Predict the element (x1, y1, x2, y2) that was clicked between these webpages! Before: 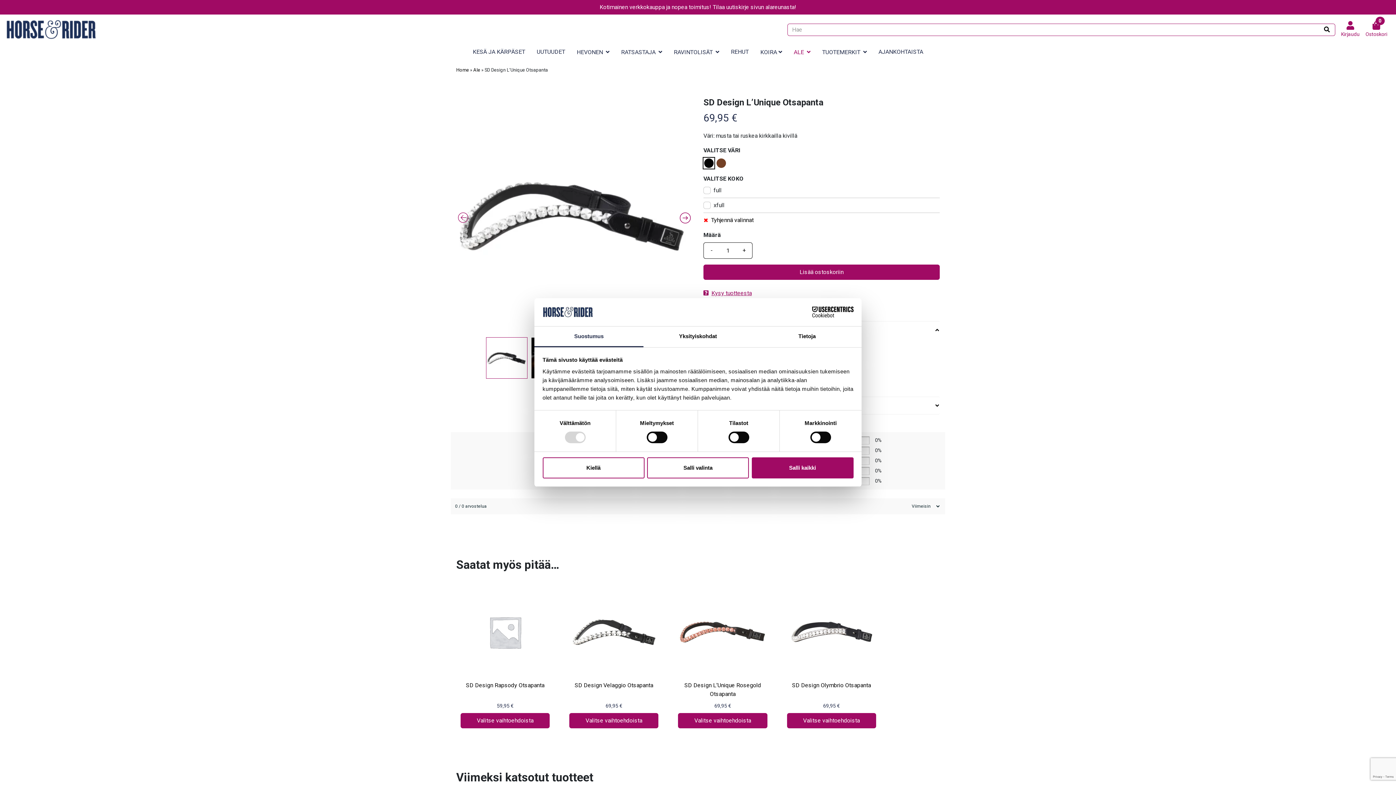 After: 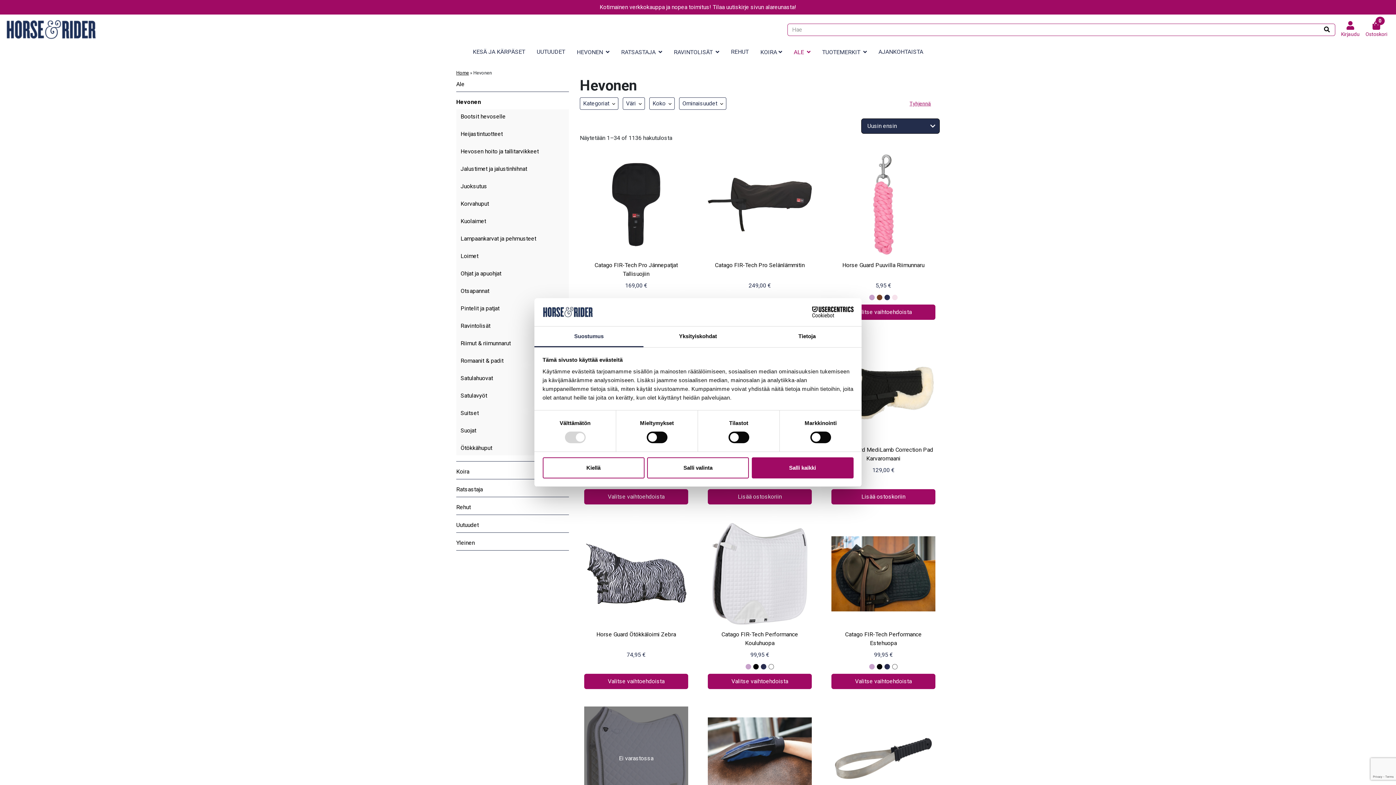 Action: bbox: (571, 42, 604, 61) label: HEVONEN